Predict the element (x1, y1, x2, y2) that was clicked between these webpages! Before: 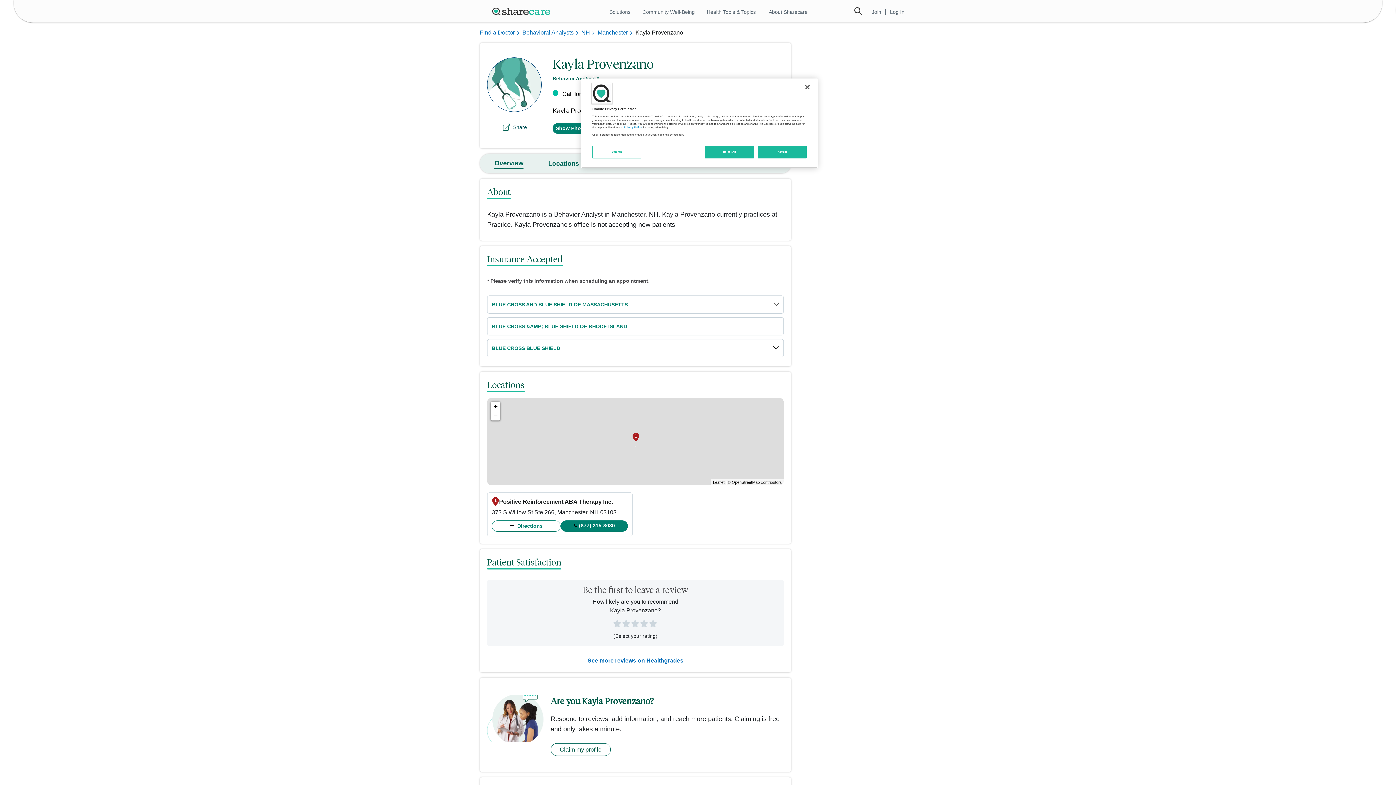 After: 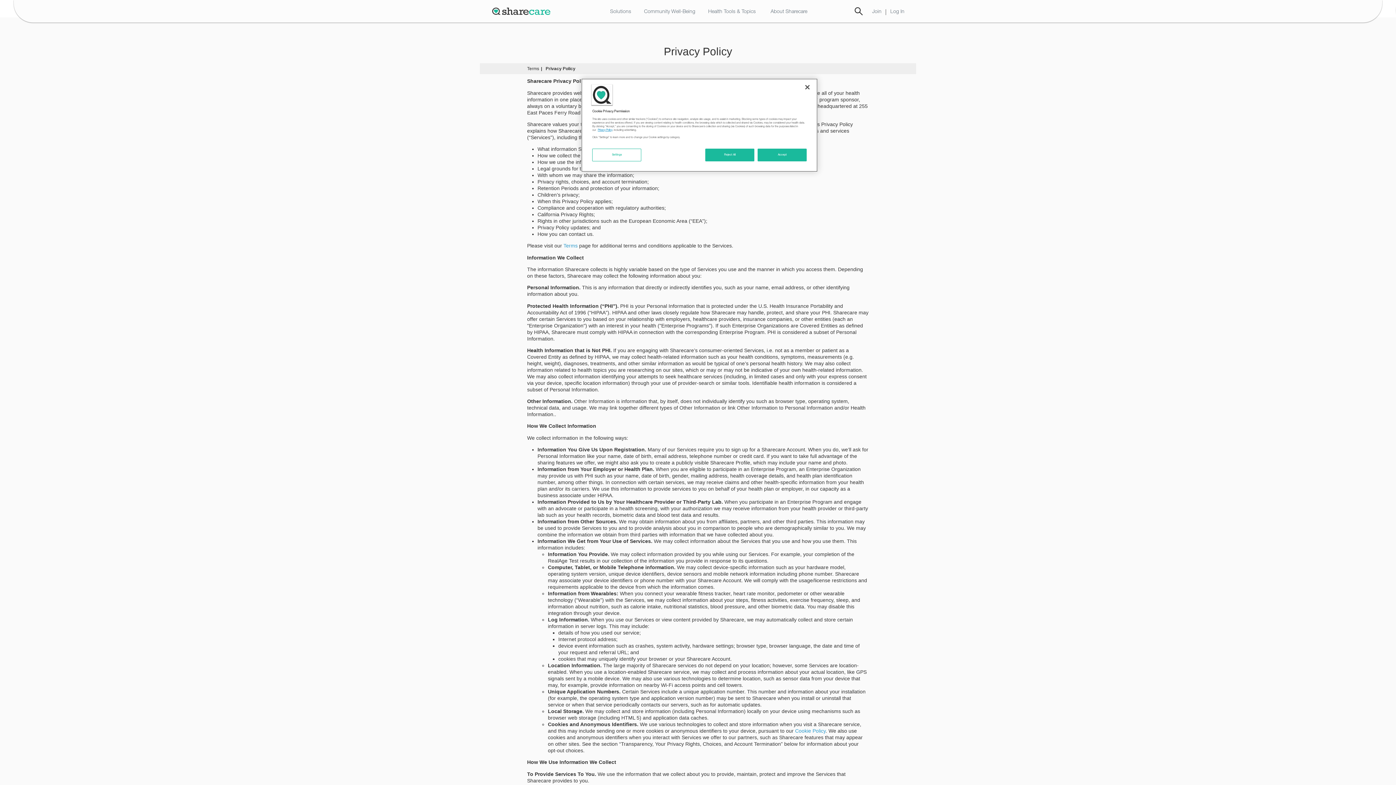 Action: bbox: (624, 126, 641, 129) label: Privacy Policy